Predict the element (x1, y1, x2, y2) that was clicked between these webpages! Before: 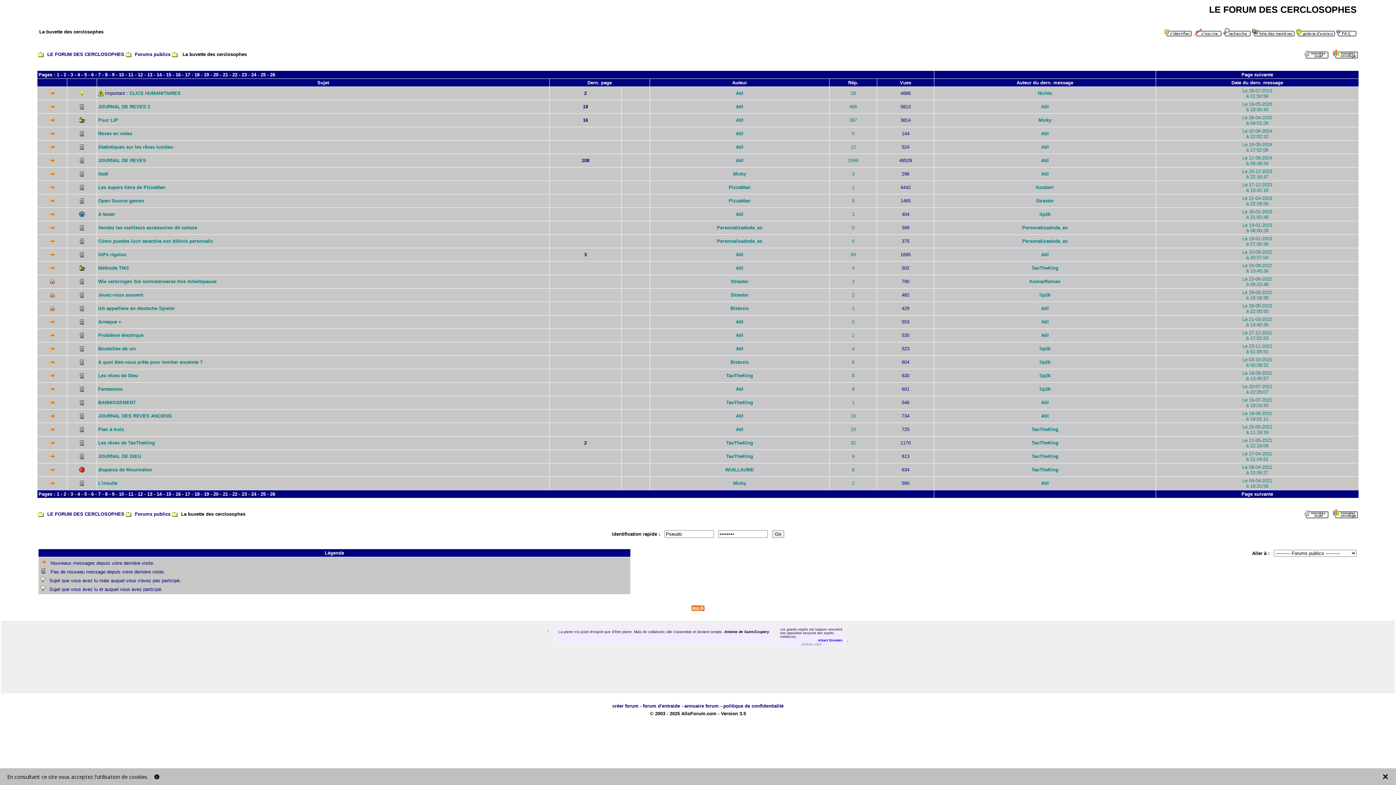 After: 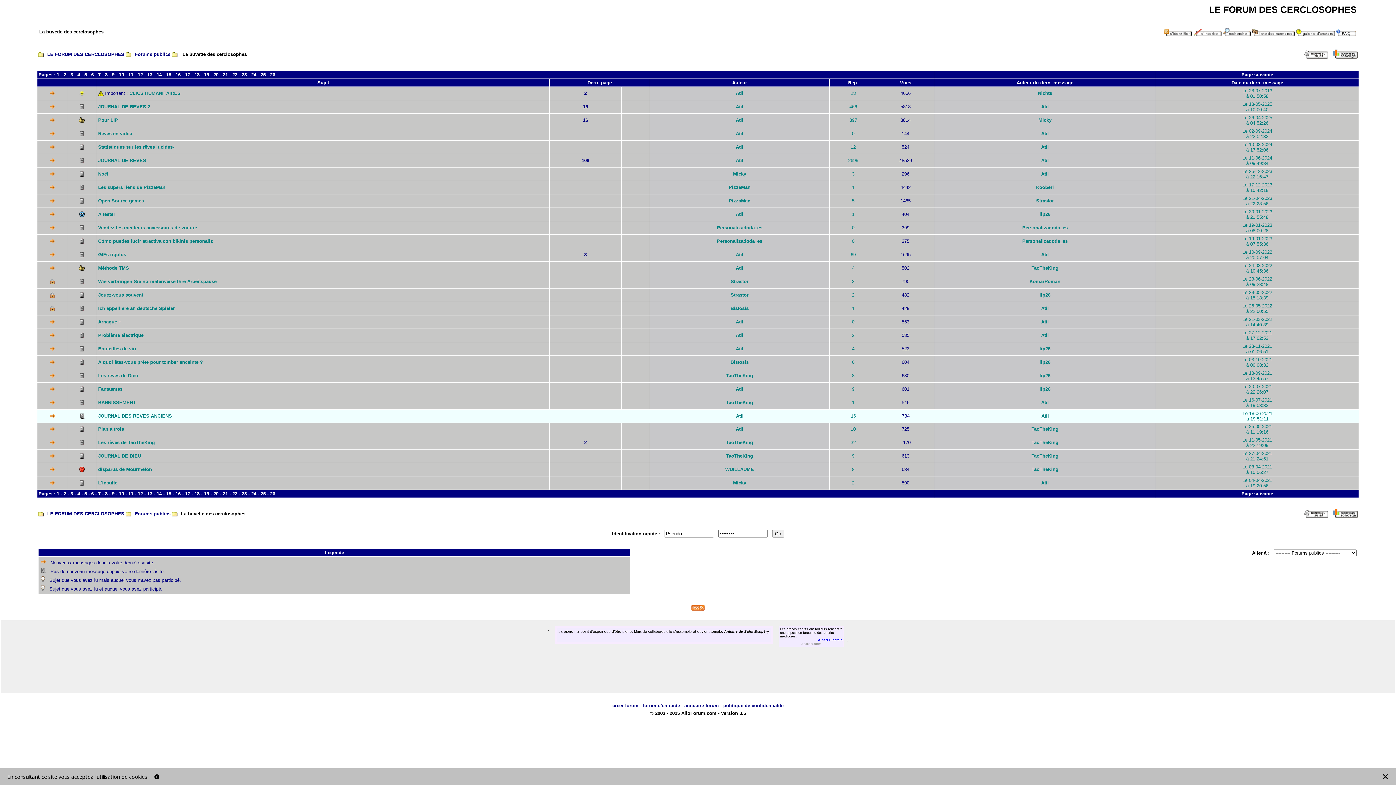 Action: label: Atil bbox: (1041, 413, 1049, 418)